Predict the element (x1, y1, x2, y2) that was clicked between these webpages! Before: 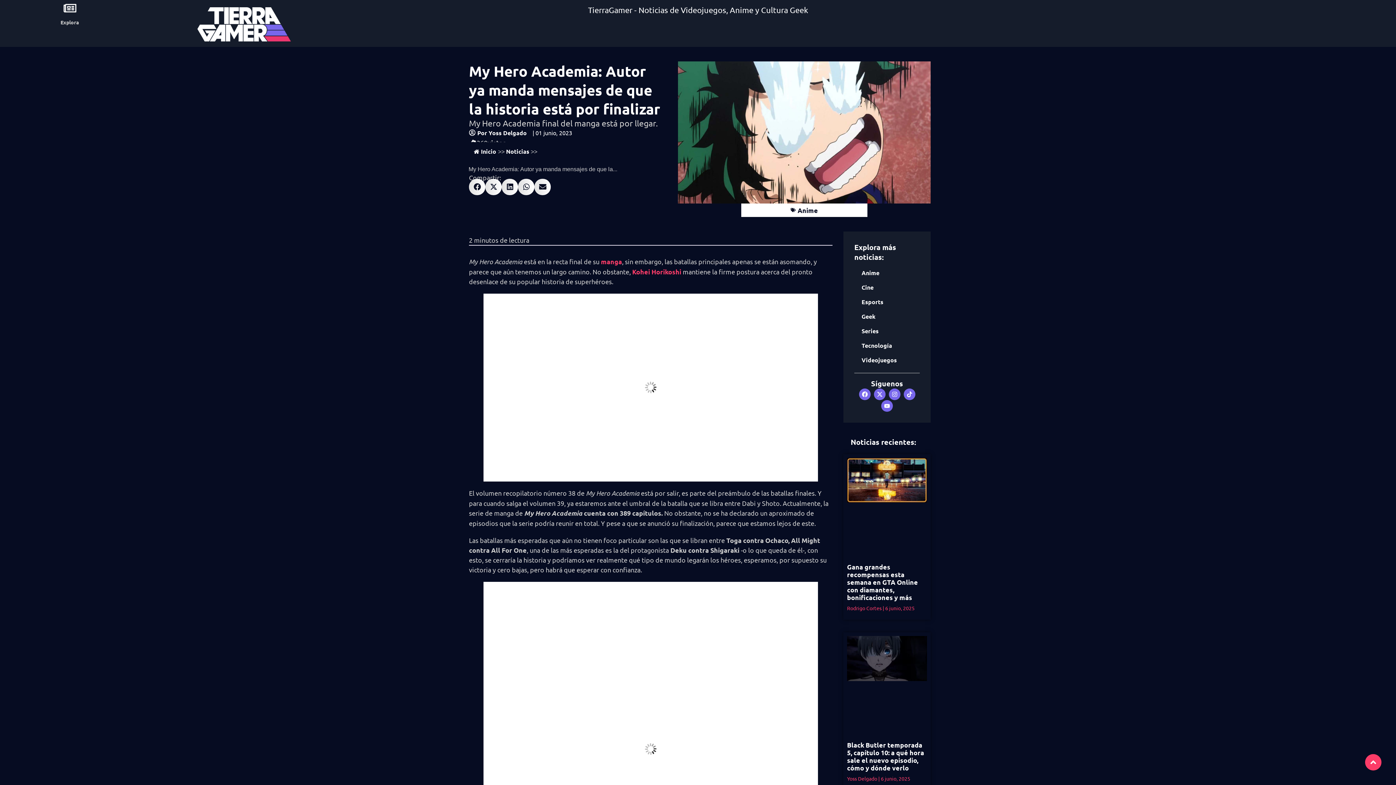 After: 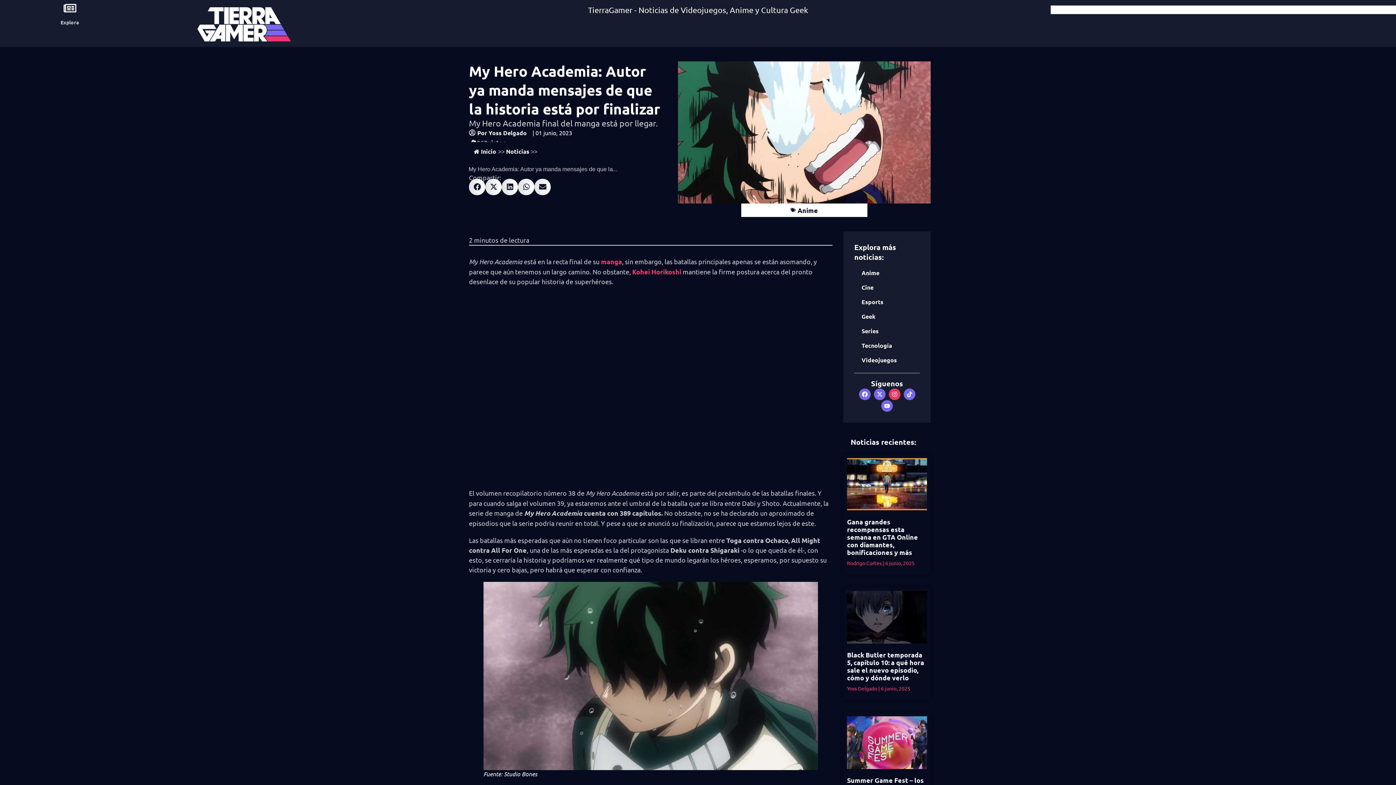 Action: label: Instagram bbox: (888, 388, 900, 400)